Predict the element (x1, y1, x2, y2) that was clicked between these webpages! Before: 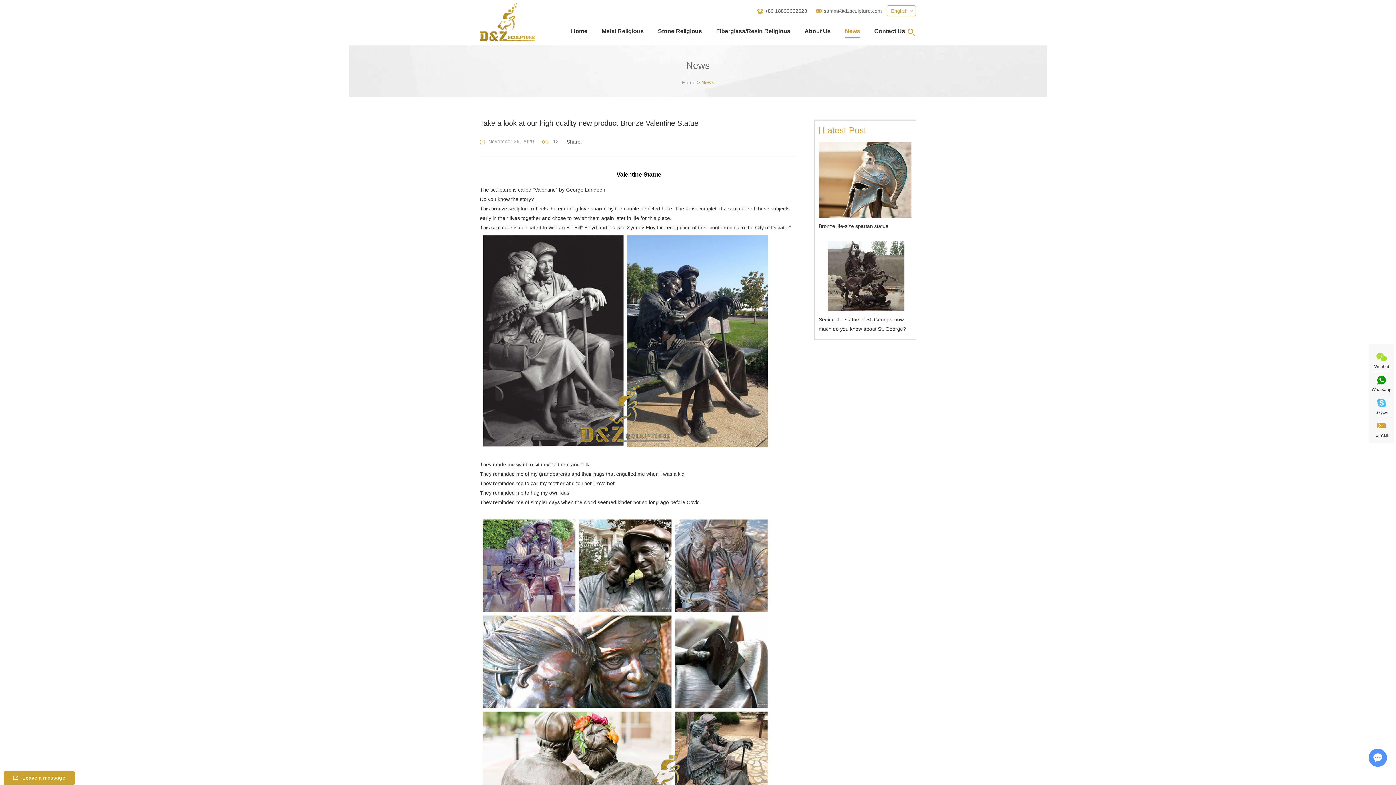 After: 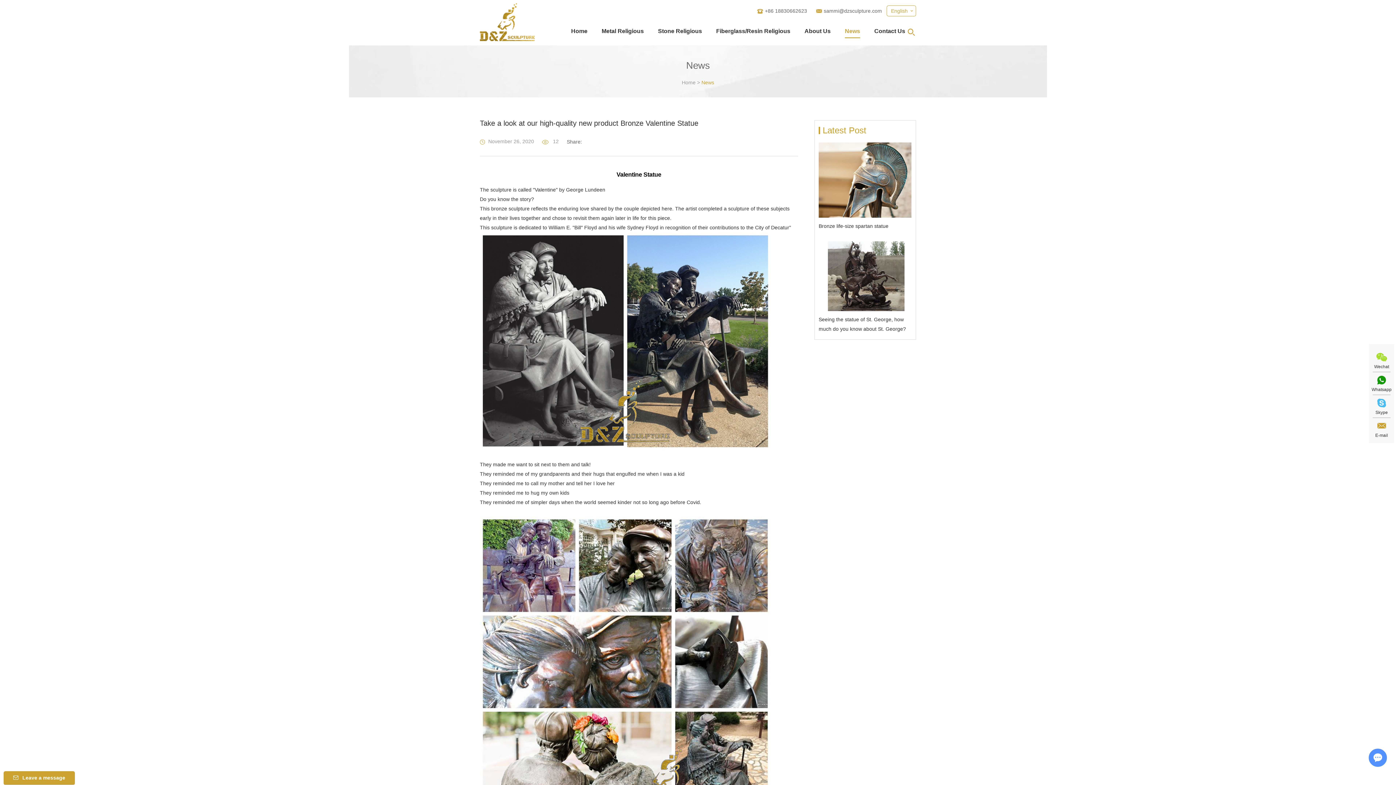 Action: bbox: (1369, 420, 1394, 431)